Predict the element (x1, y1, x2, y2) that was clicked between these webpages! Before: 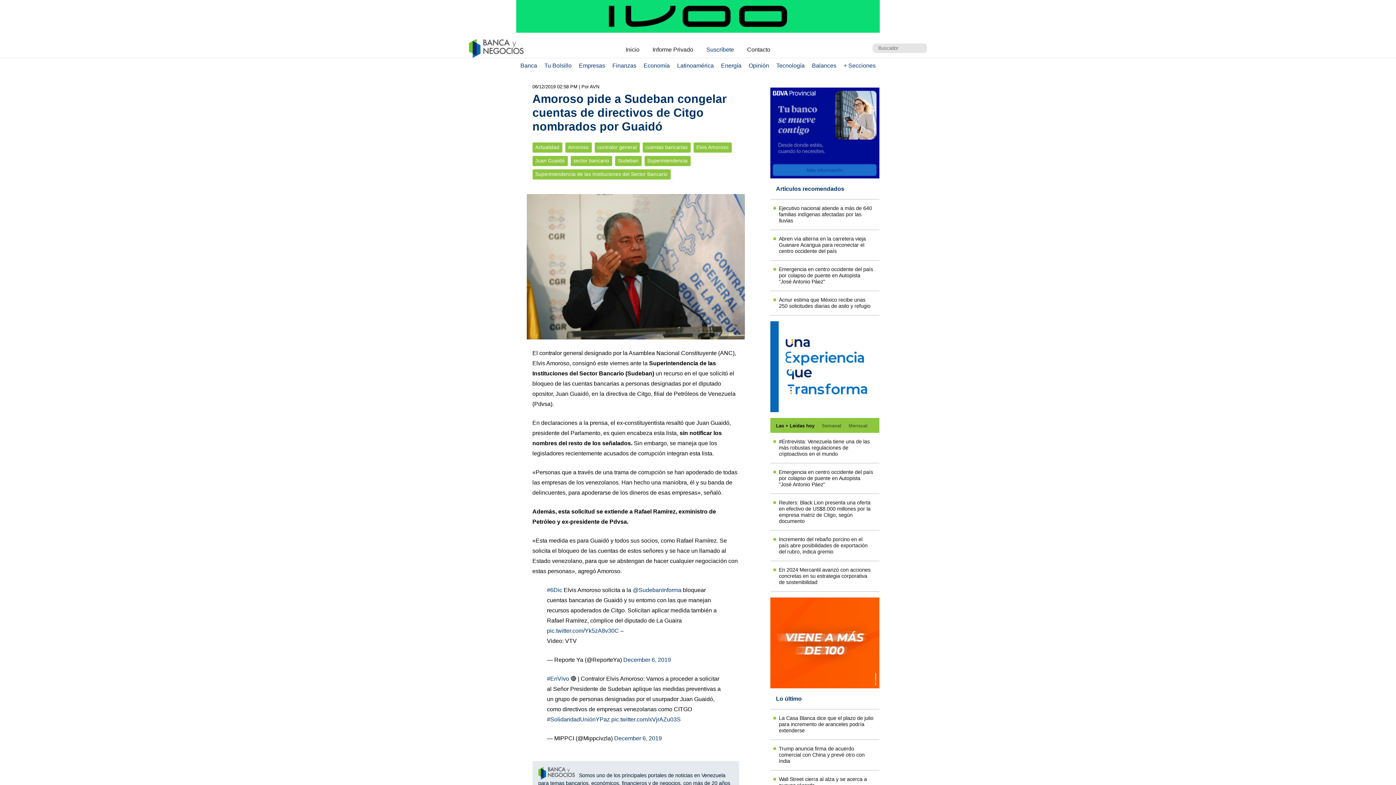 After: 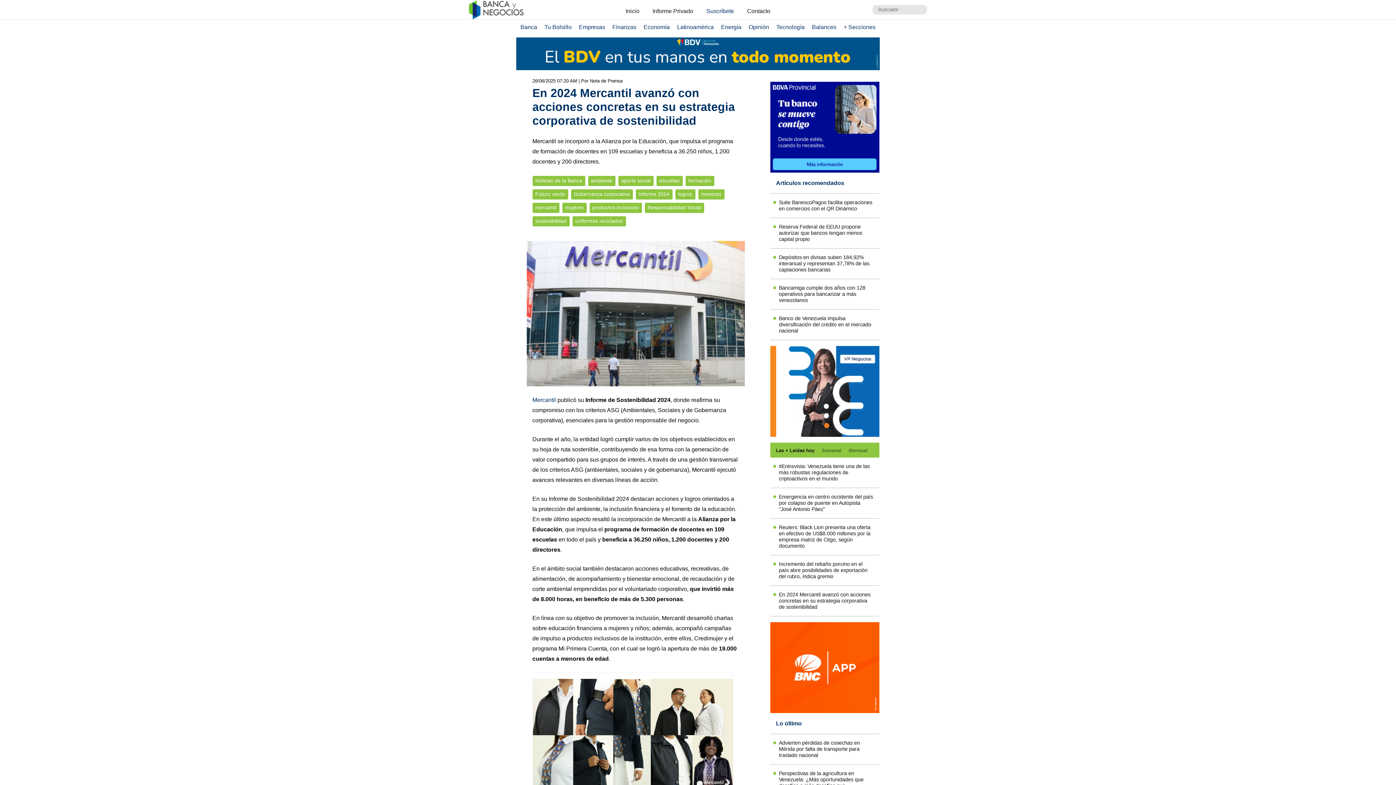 Action: bbox: (776, 567, 873, 585) label: En 2024 Mercantil avanzó con acciones concretas en su estrategia corporativa de sostenibilidad